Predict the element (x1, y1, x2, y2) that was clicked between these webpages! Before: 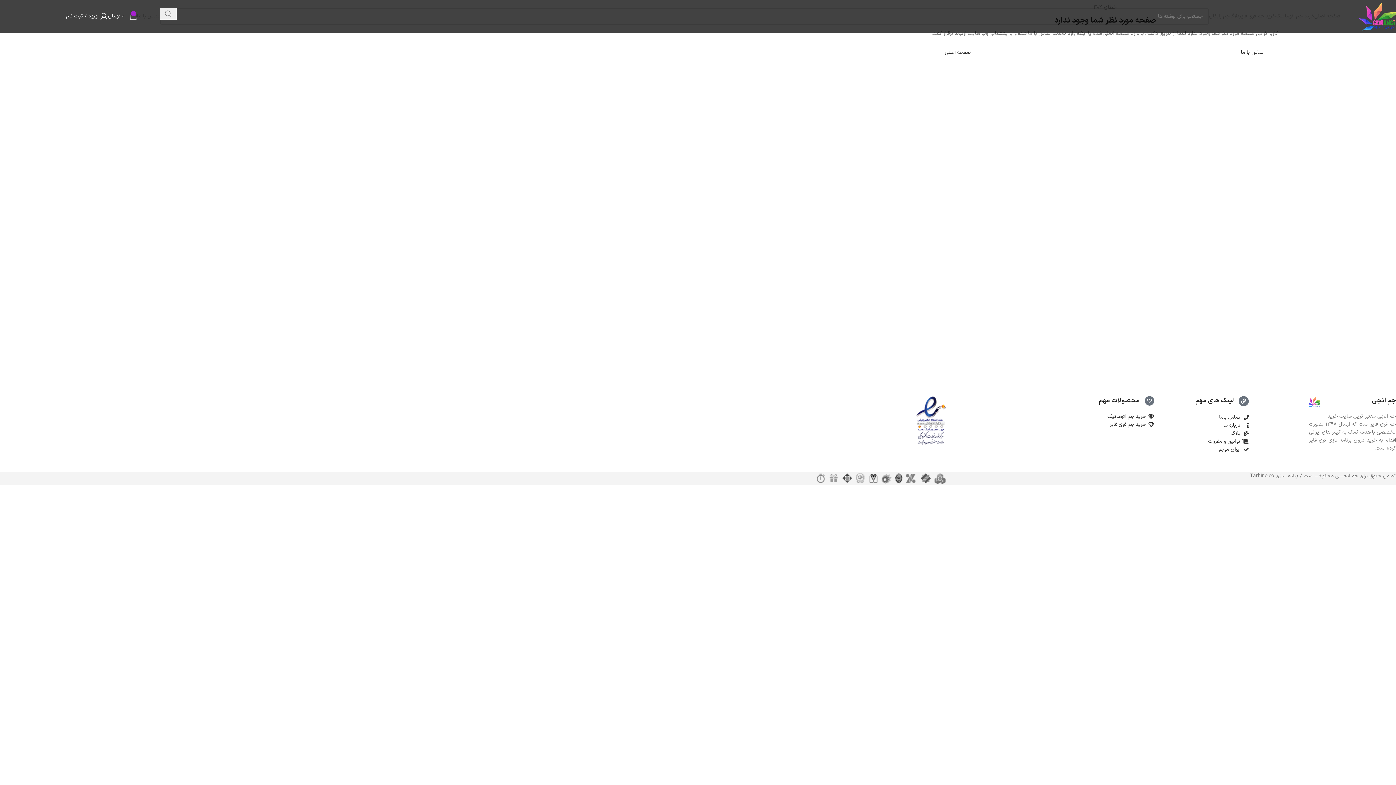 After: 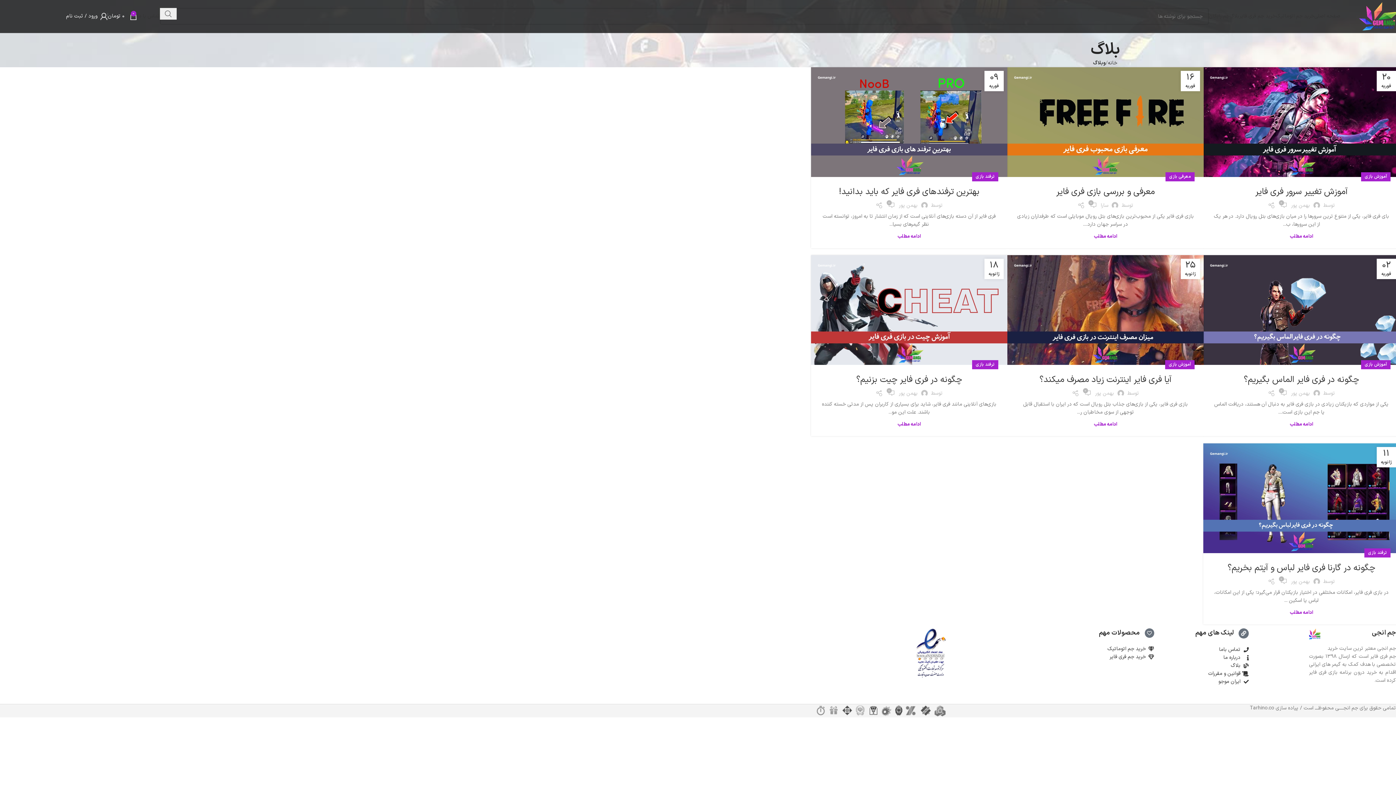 Action: label: بلاگ bbox: (1161, 429, 1249, 437)